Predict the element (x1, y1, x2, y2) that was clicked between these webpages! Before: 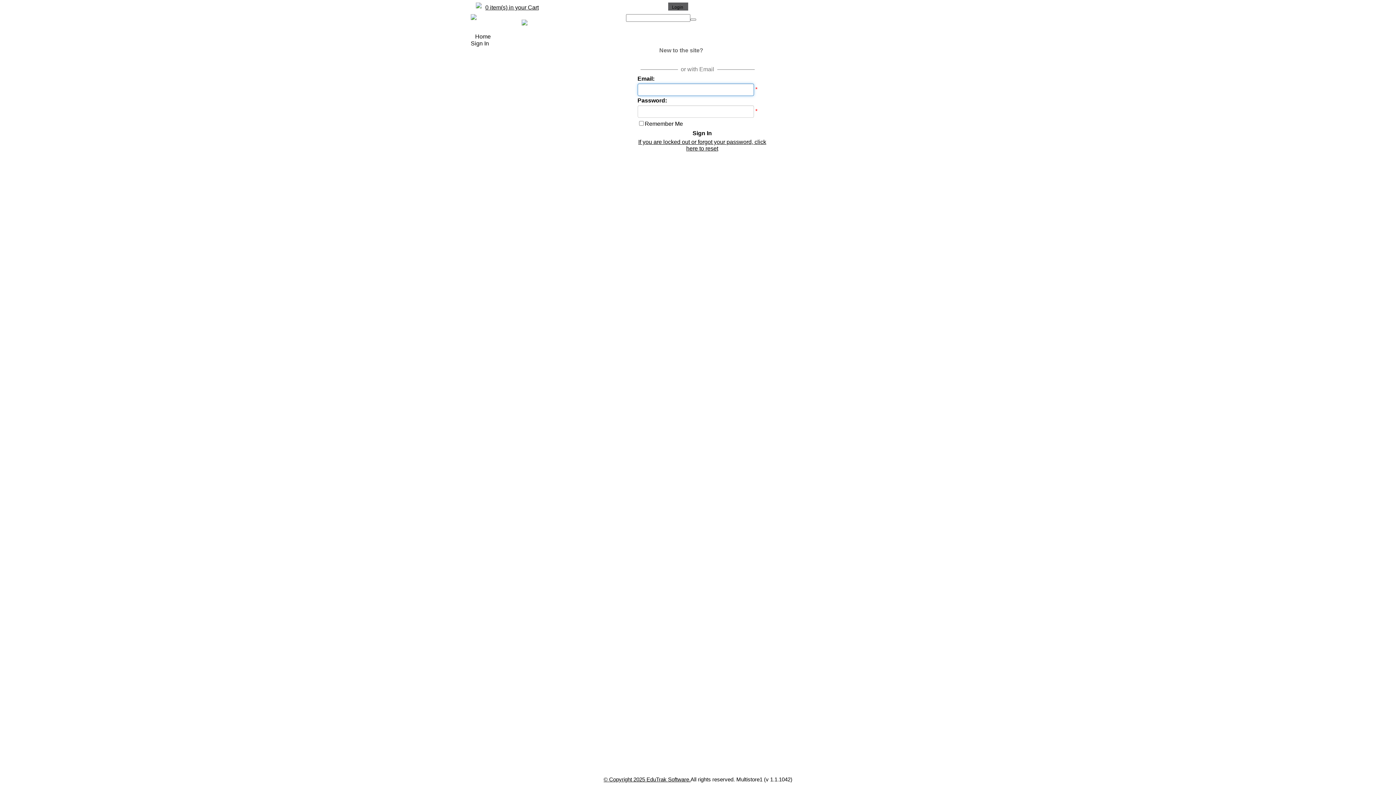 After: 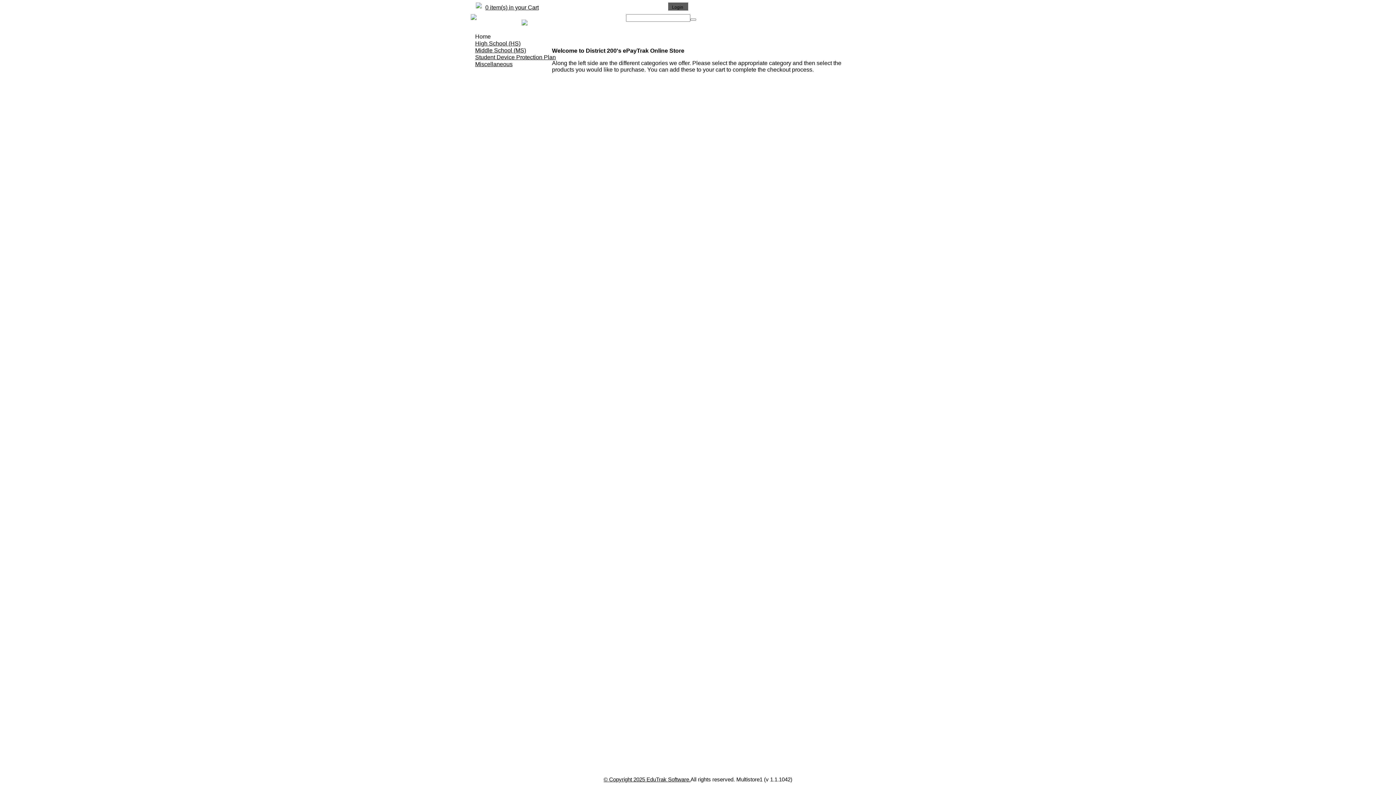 Action: bbox: (470, 14, 476, 21)